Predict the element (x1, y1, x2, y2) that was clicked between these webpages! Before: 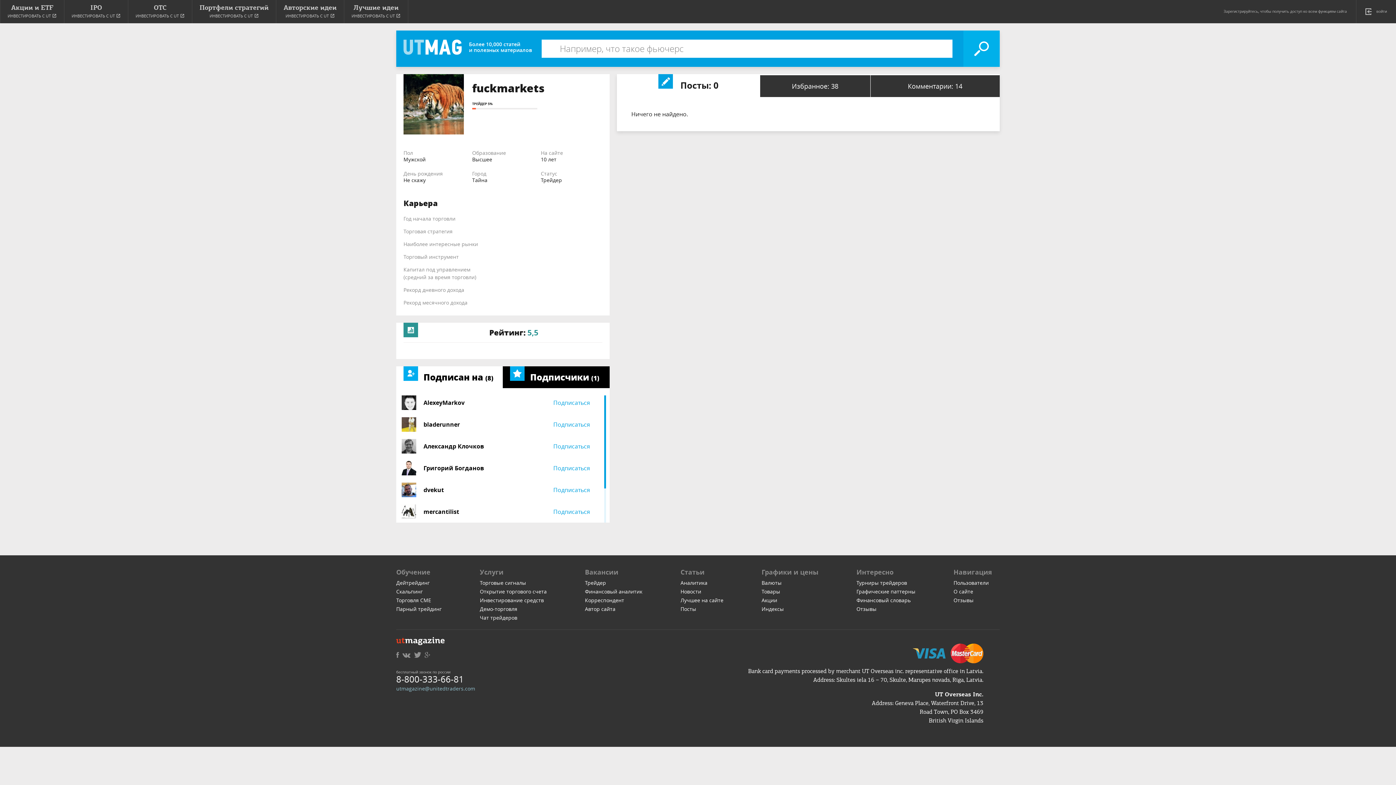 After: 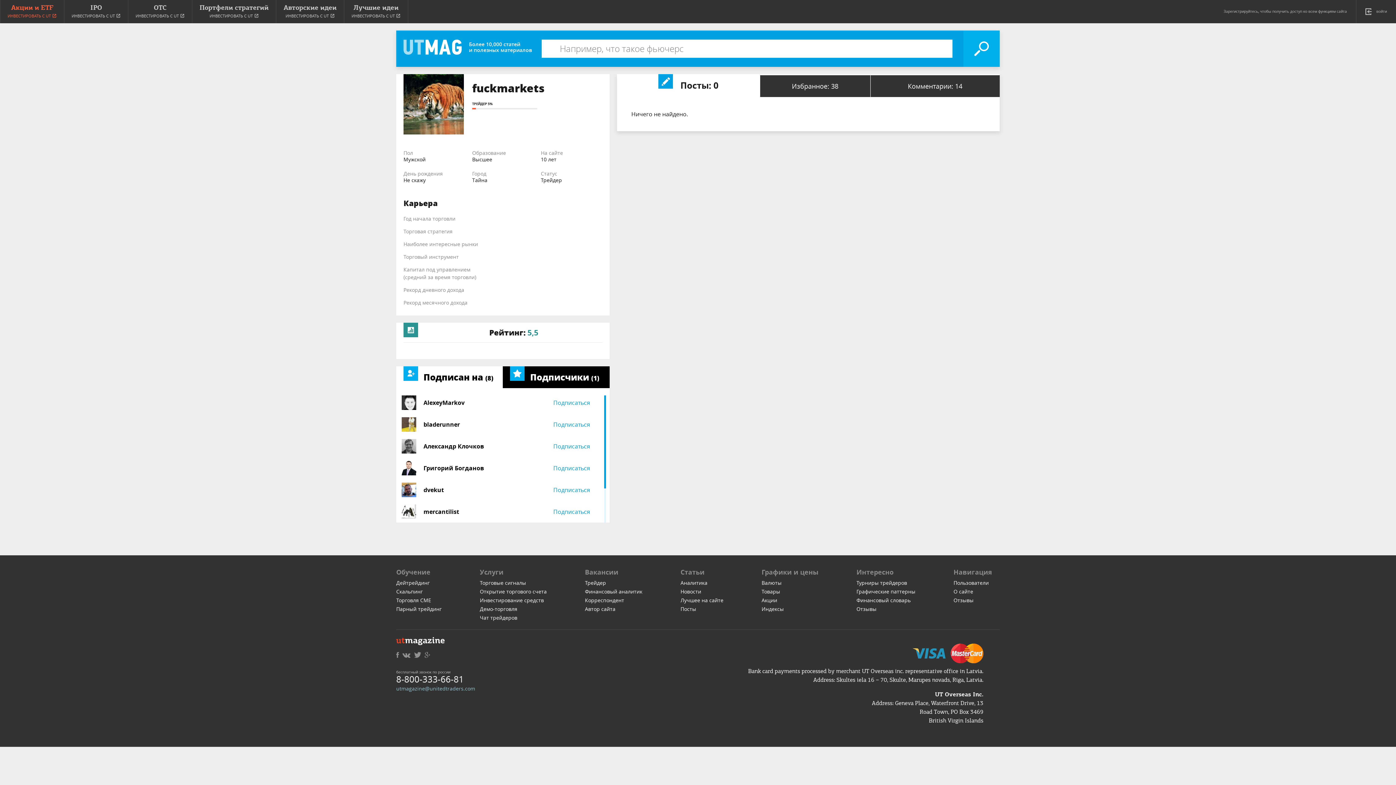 Action: label: Акции и ETF
ИНВЕСТИРОВАТЬ С UT bbox: (0, 0, 64, 23)